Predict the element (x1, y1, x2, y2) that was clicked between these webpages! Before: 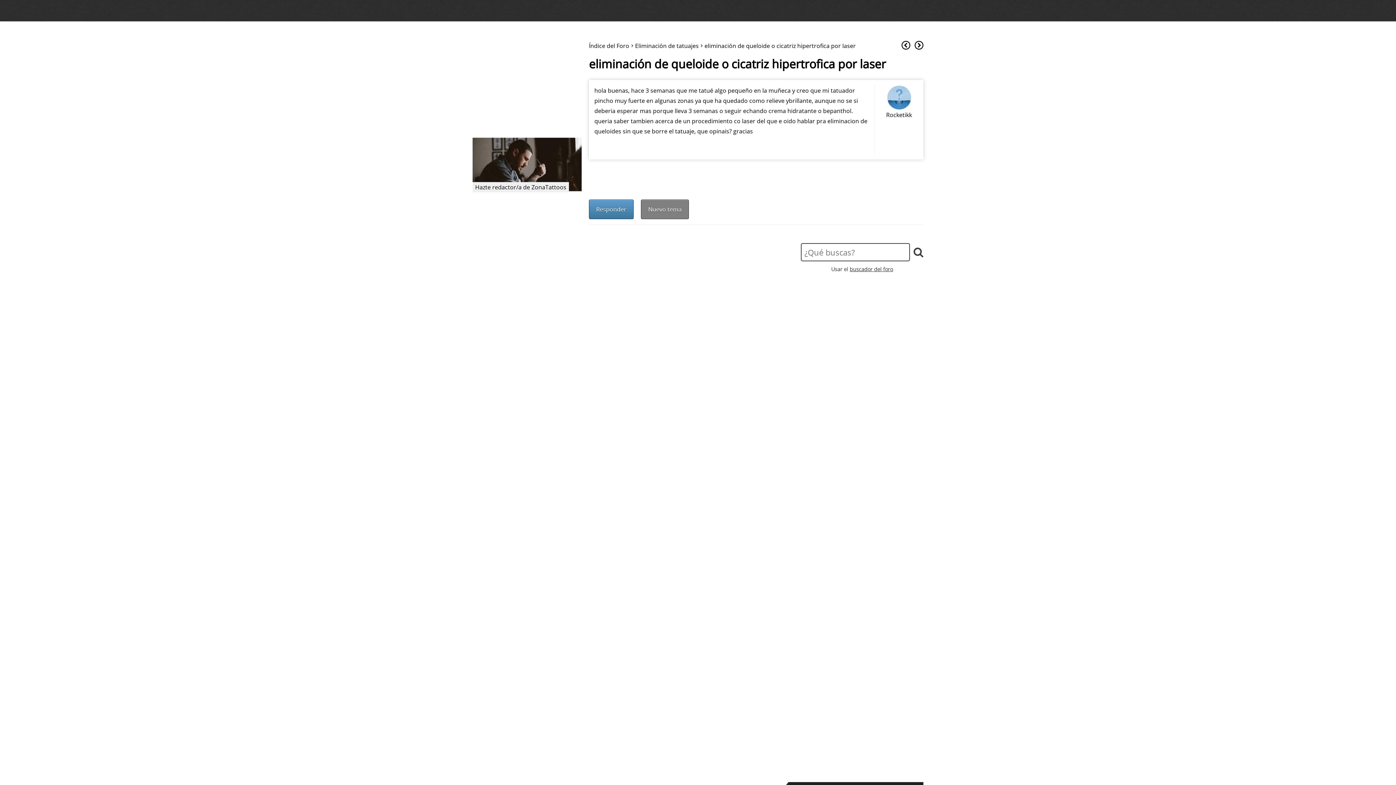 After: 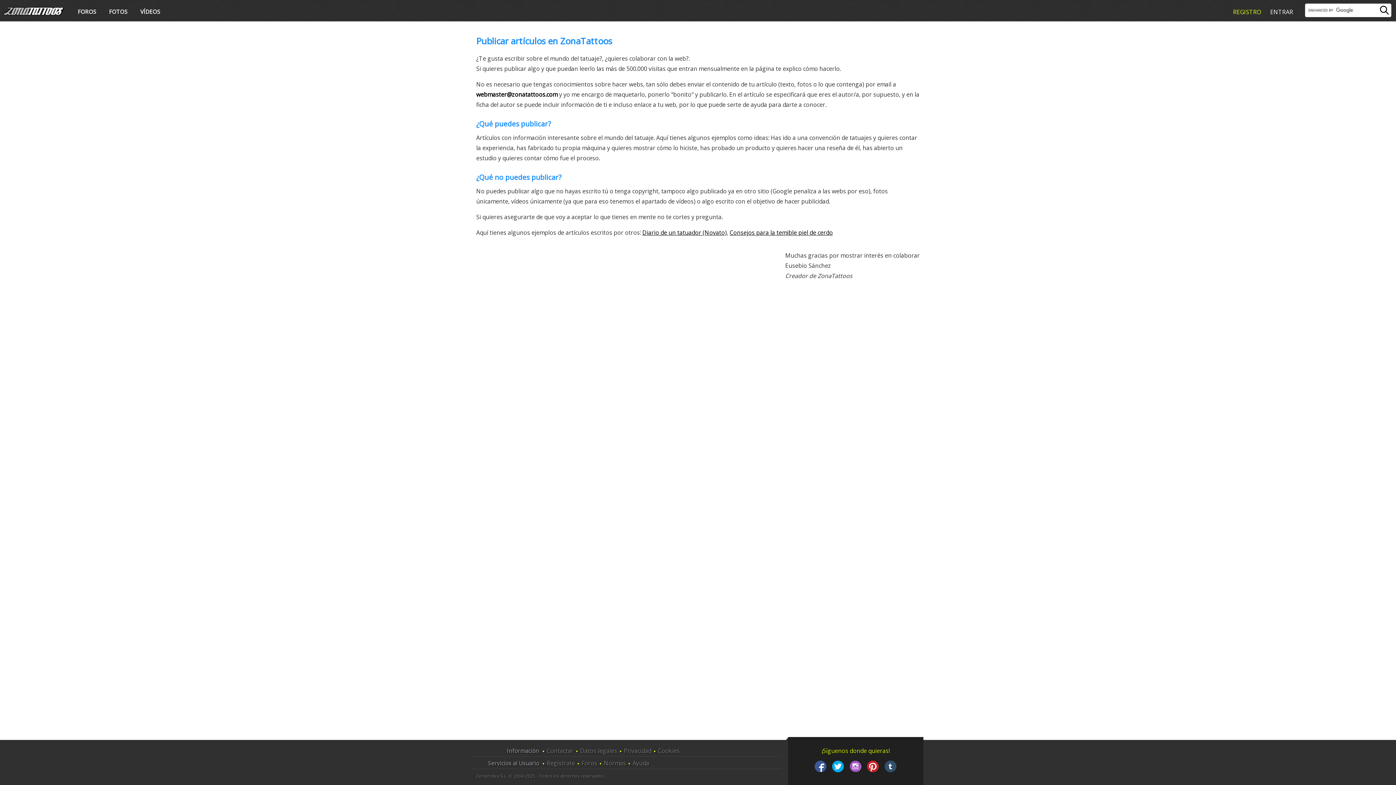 Action: label: Hazte redactor/a de ZonaTattoos bbox: (475, 183, 566, 191)